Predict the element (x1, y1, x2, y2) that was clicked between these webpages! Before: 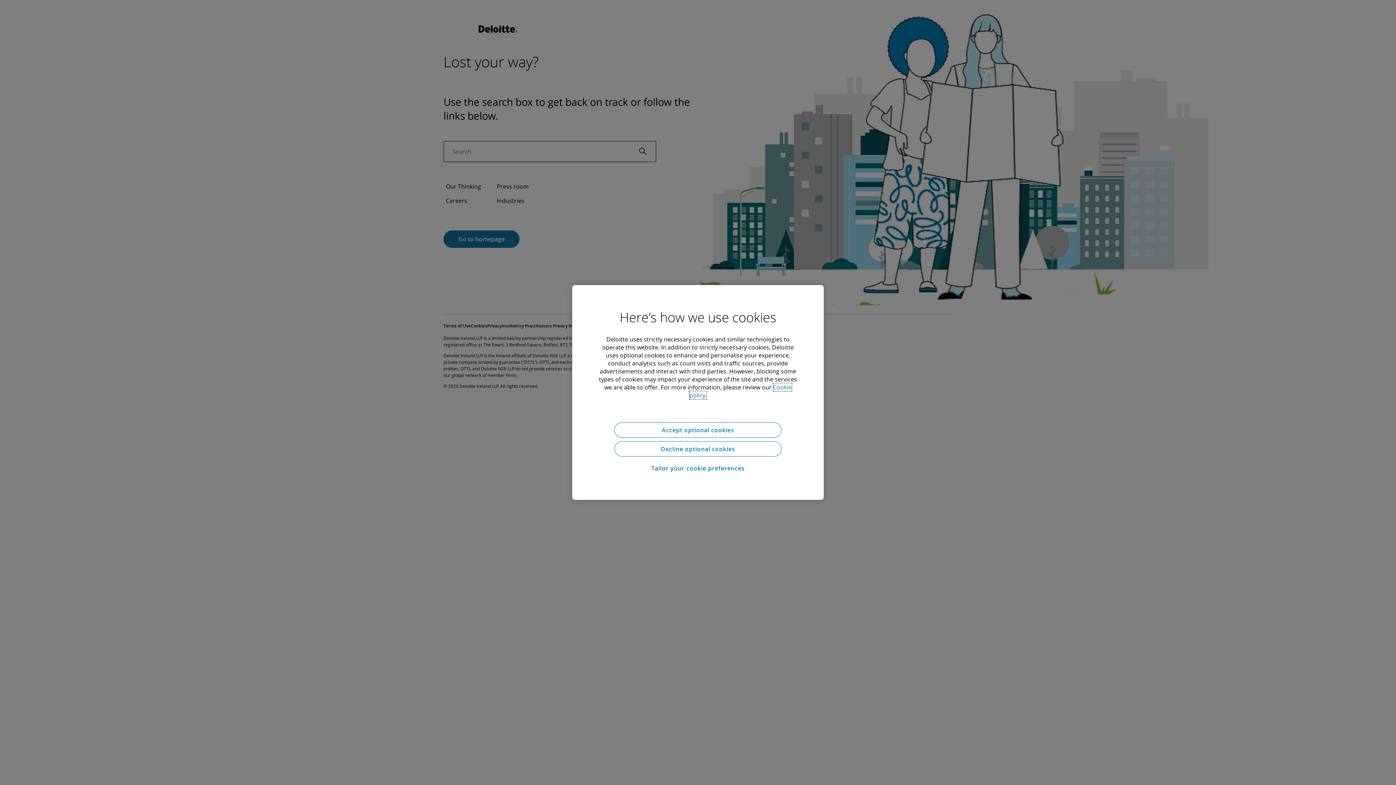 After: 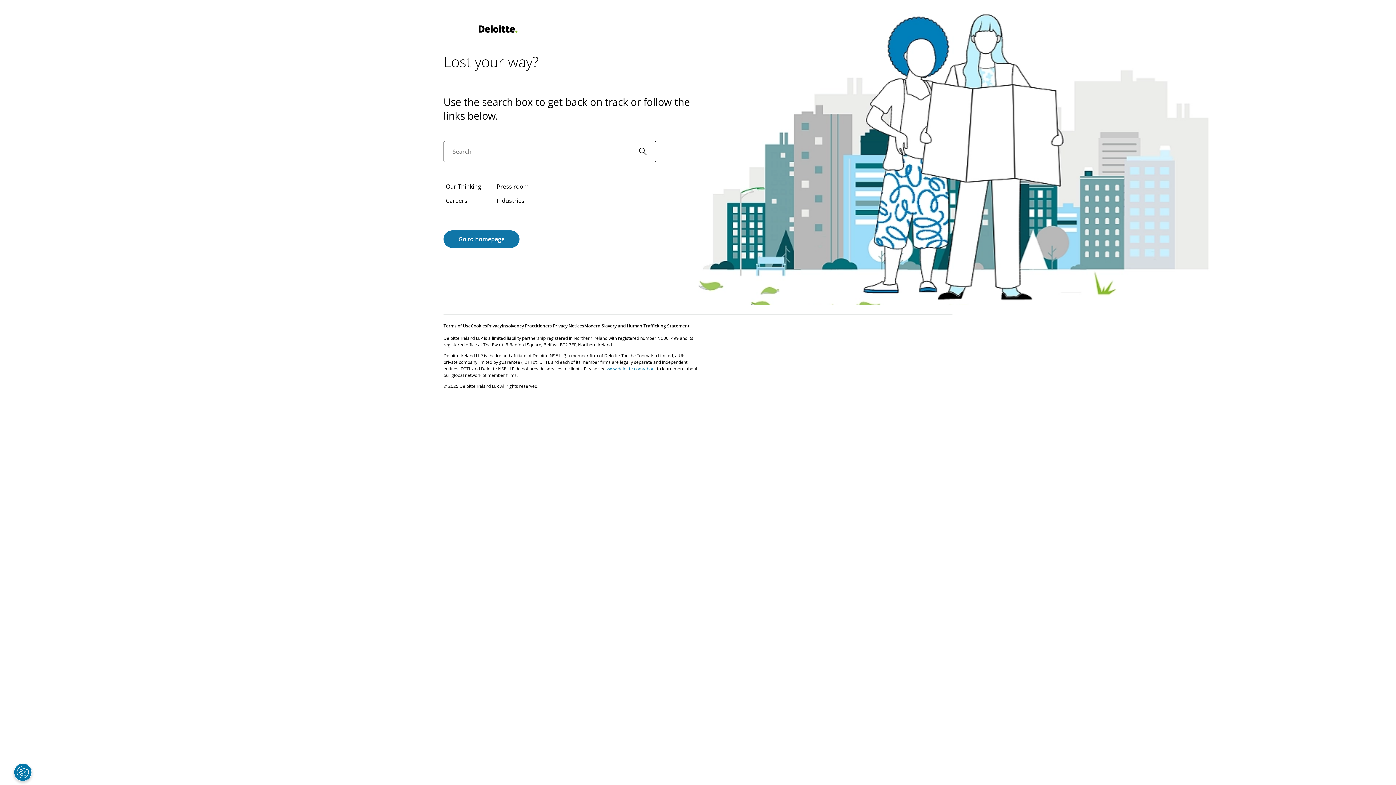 Action: label: Decline optional cookies bbox: (614, 441, 781, 456)